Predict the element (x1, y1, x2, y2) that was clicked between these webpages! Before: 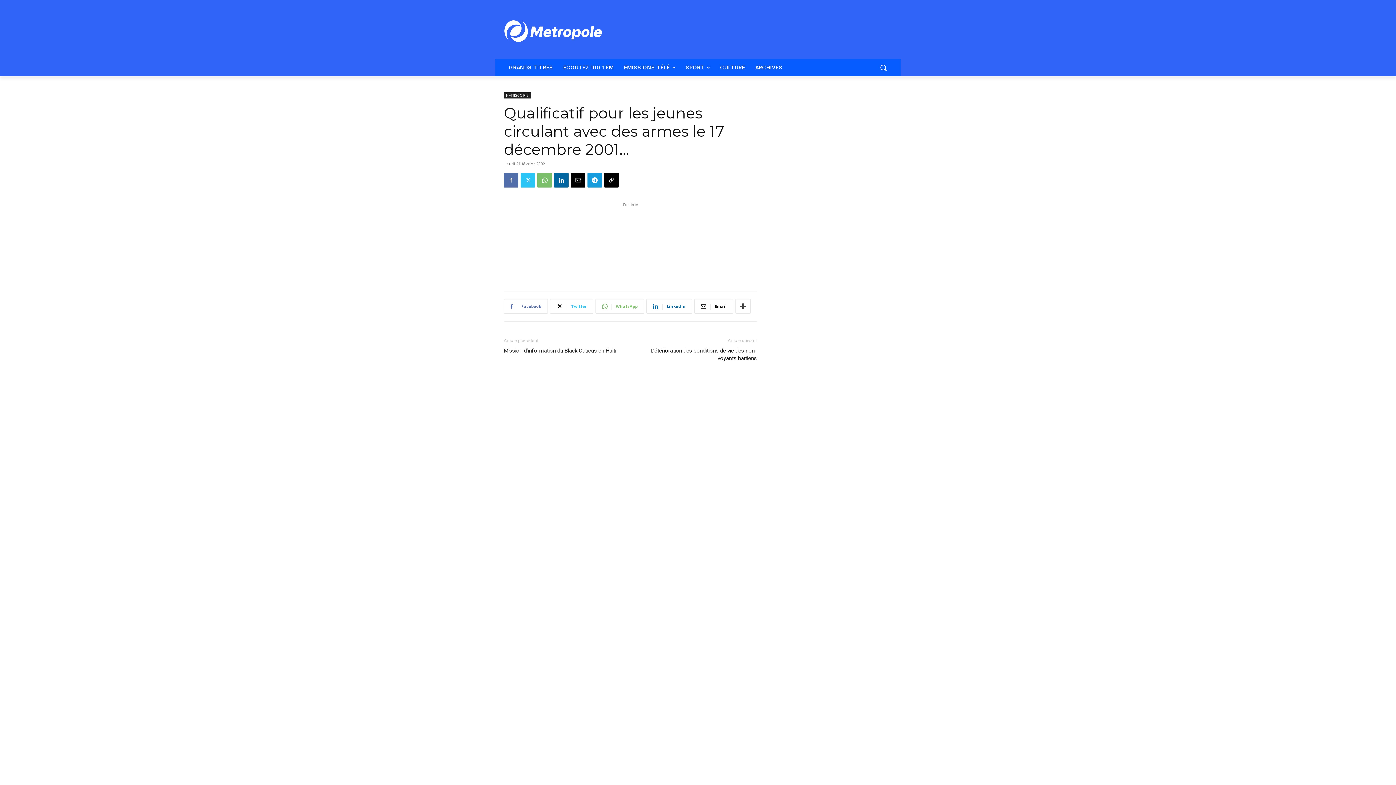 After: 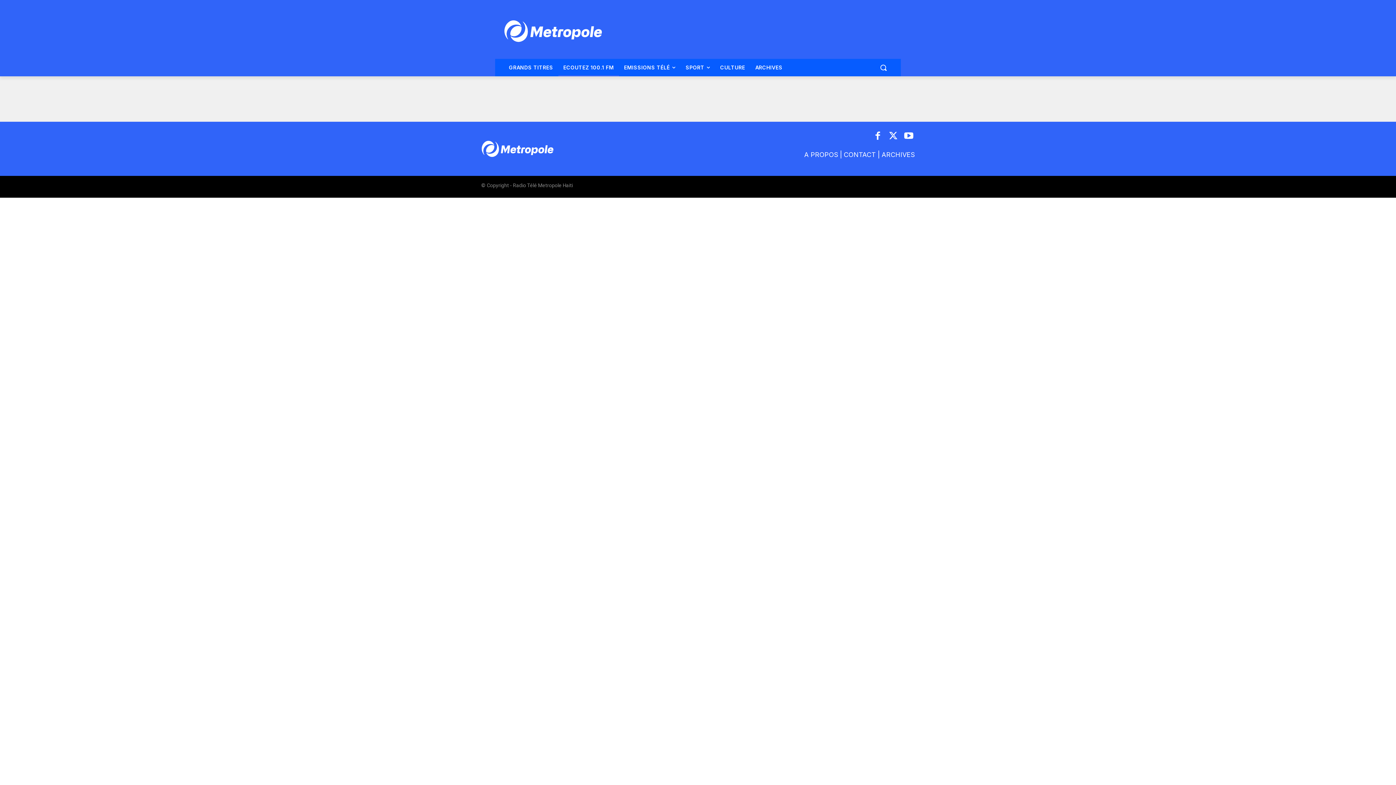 Action: bbox: (558, 58, 619, 76) label: ECOUTEZ 100.1 FM